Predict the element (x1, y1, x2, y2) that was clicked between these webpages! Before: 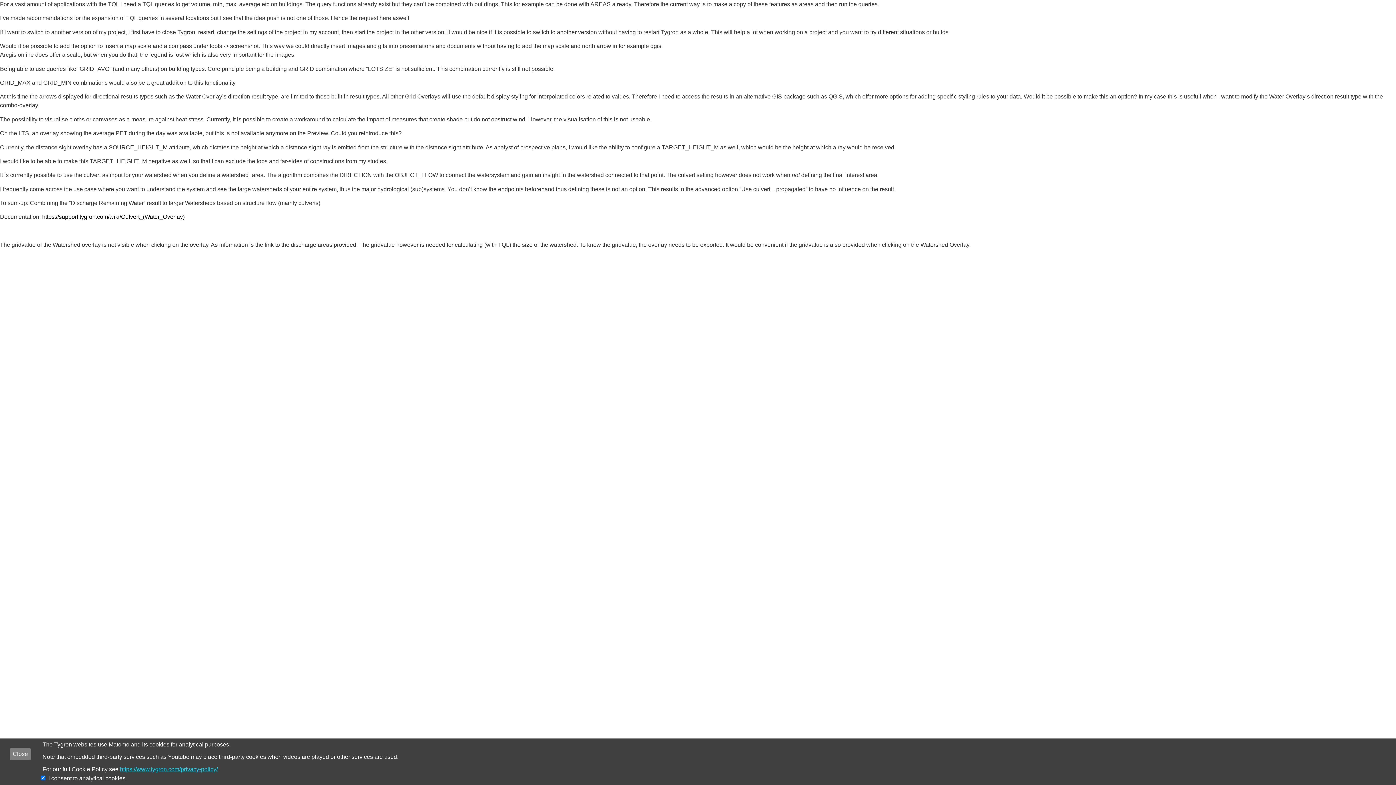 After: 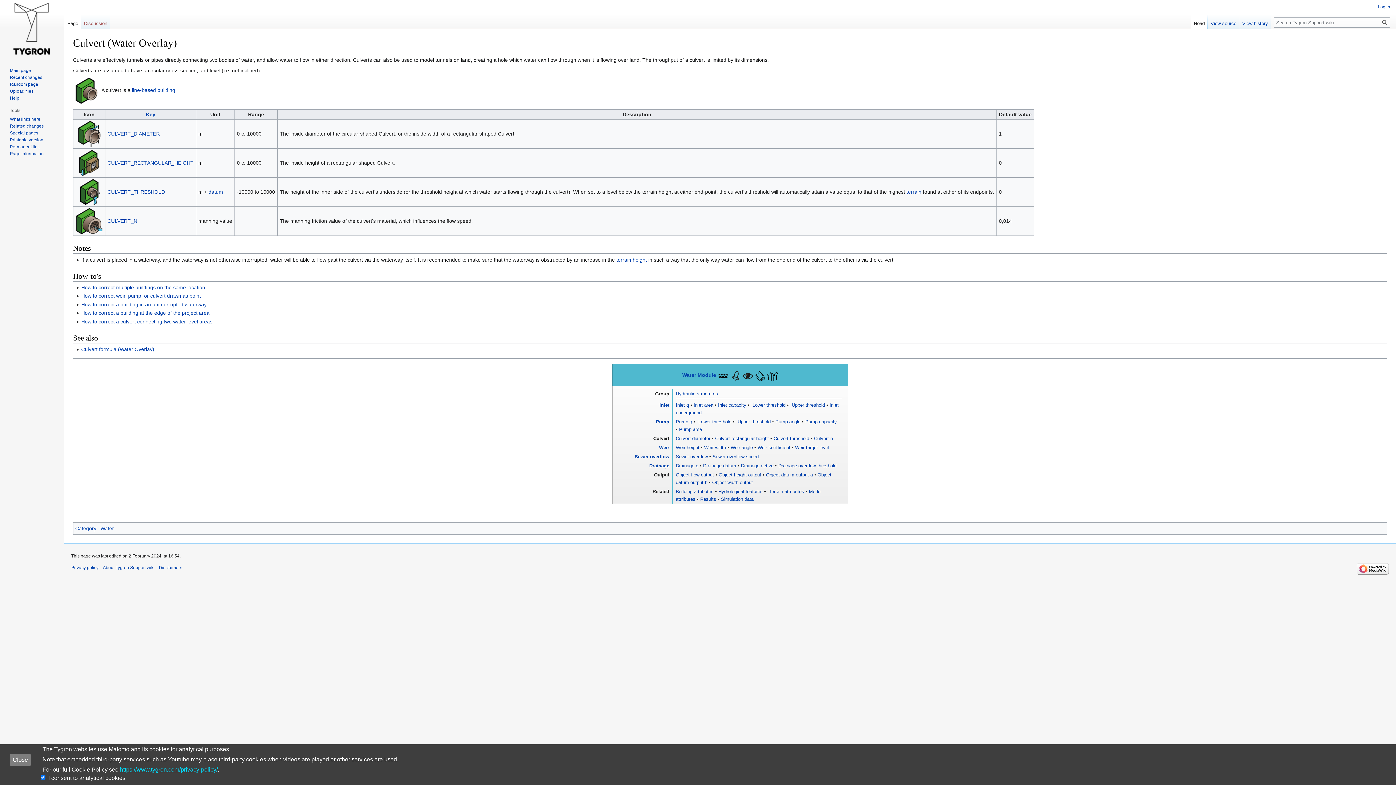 Action: bbox: (42, 213, 184, 220) label: https://support.tygron.com/wiki/Culvert_(Water_Overlay)